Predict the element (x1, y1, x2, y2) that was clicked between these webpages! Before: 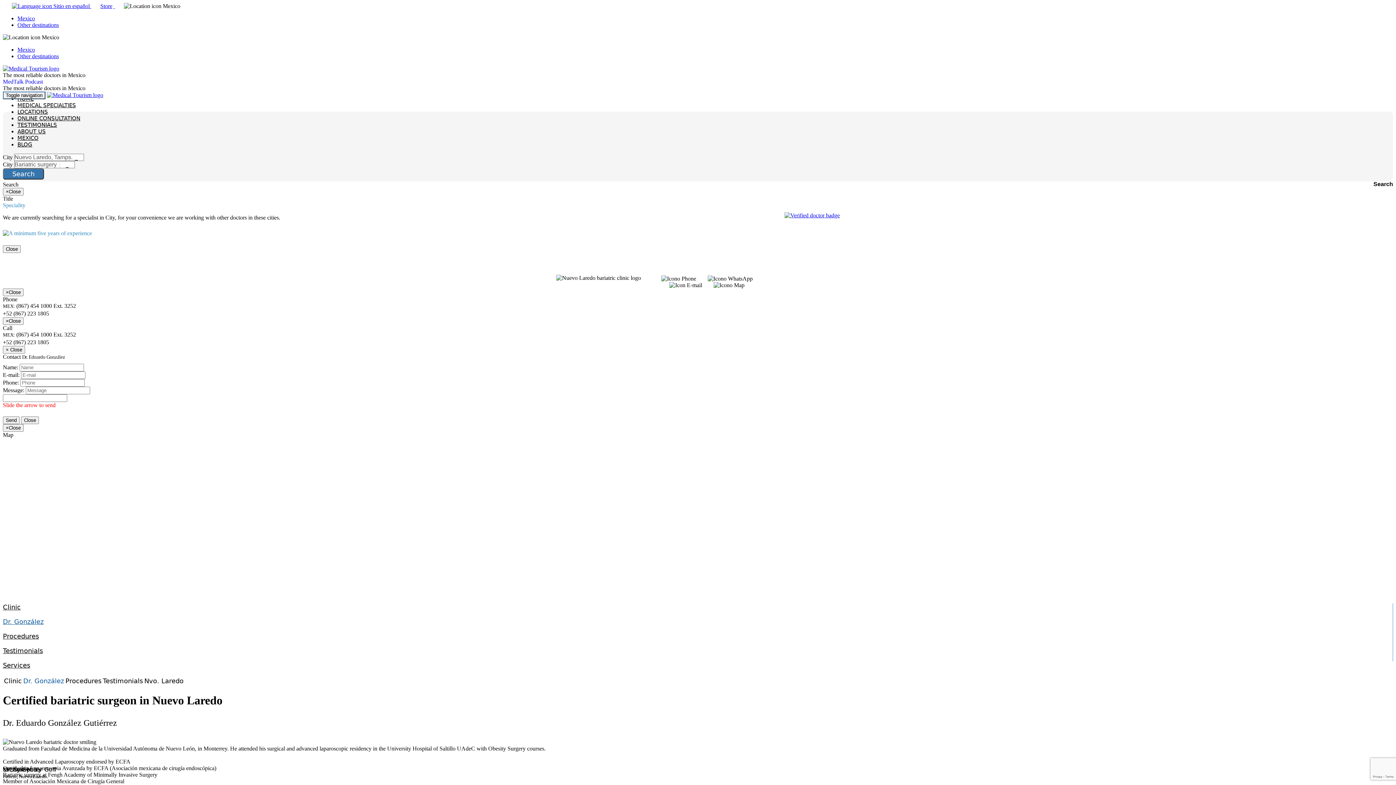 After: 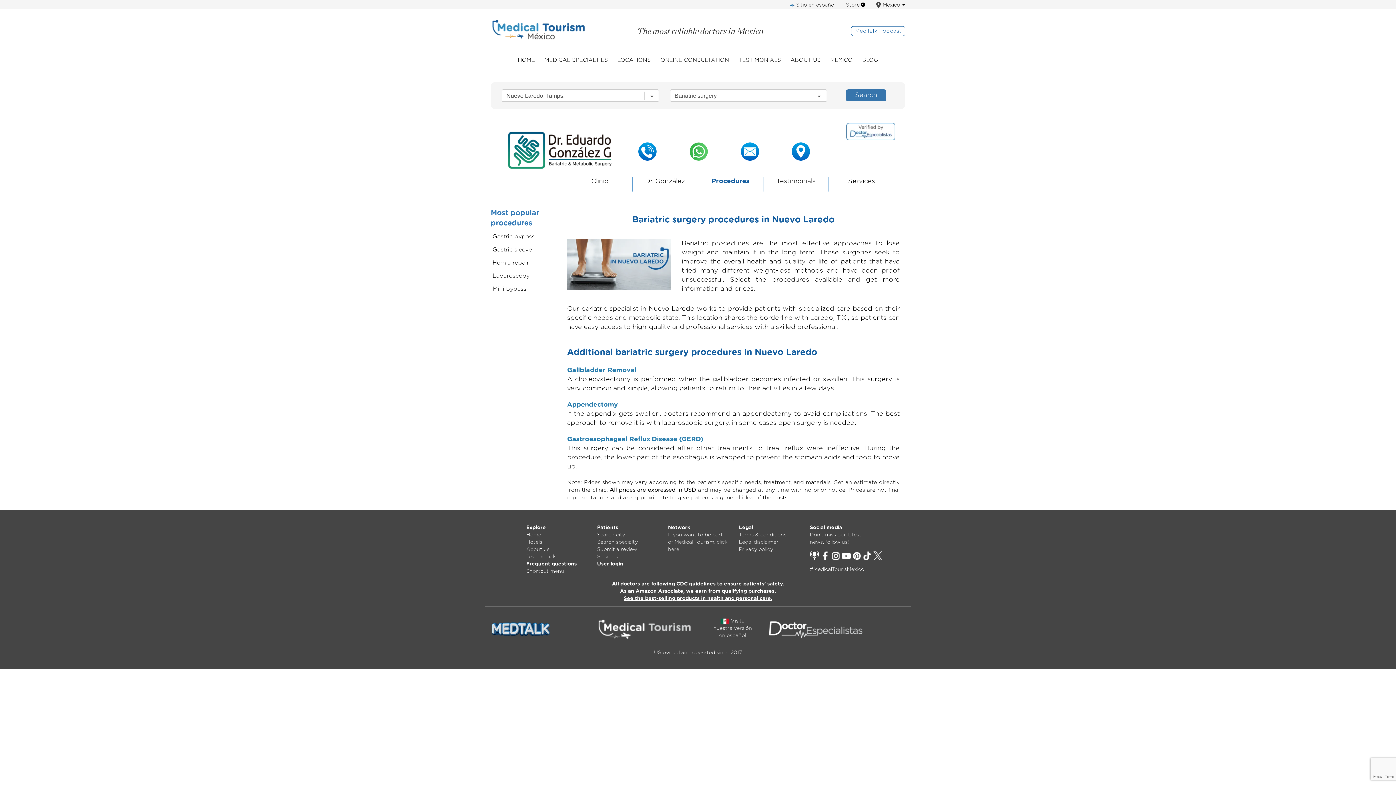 Action: label: Procedures bbox: (2, 632, 38, 640)